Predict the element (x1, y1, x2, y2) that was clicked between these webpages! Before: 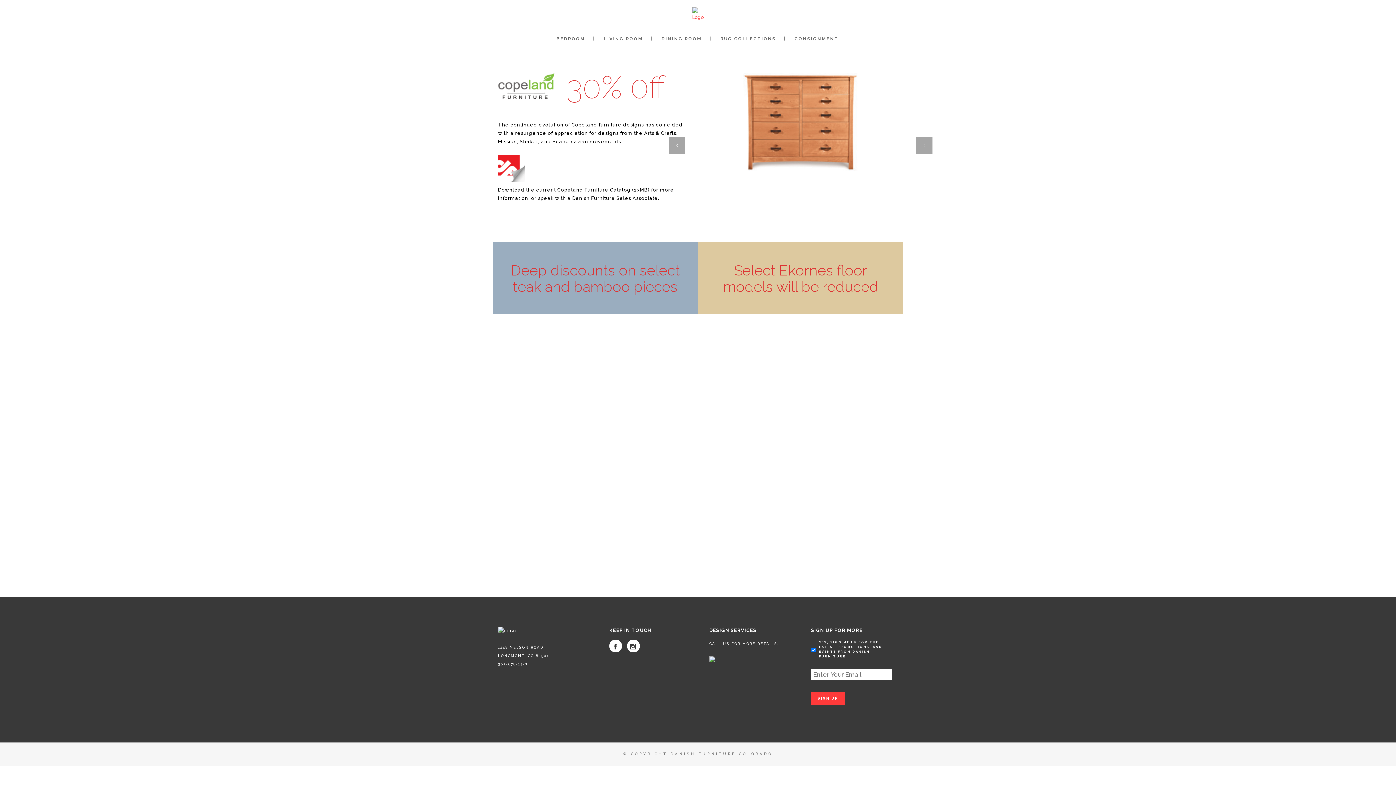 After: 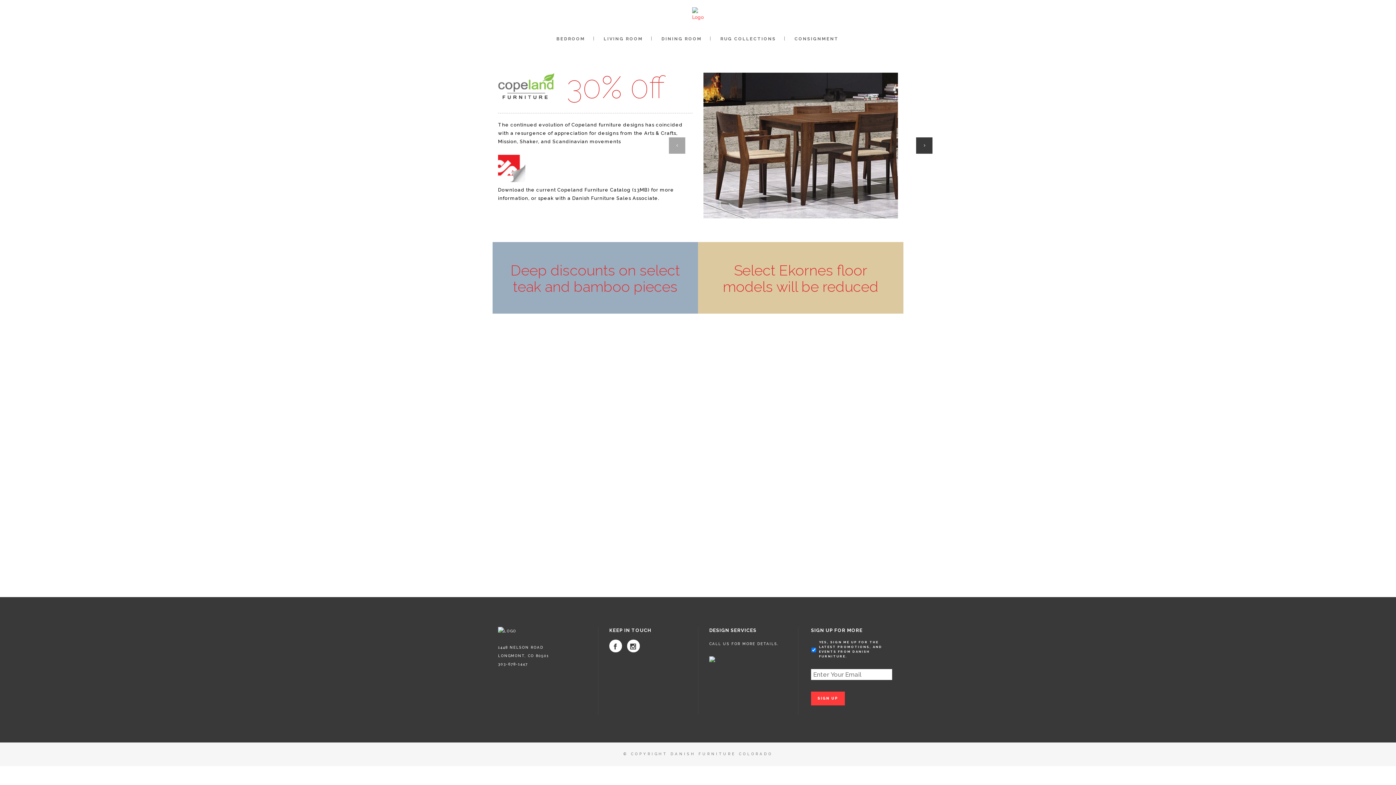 Action: bbox: (916, 137, 932, 153)